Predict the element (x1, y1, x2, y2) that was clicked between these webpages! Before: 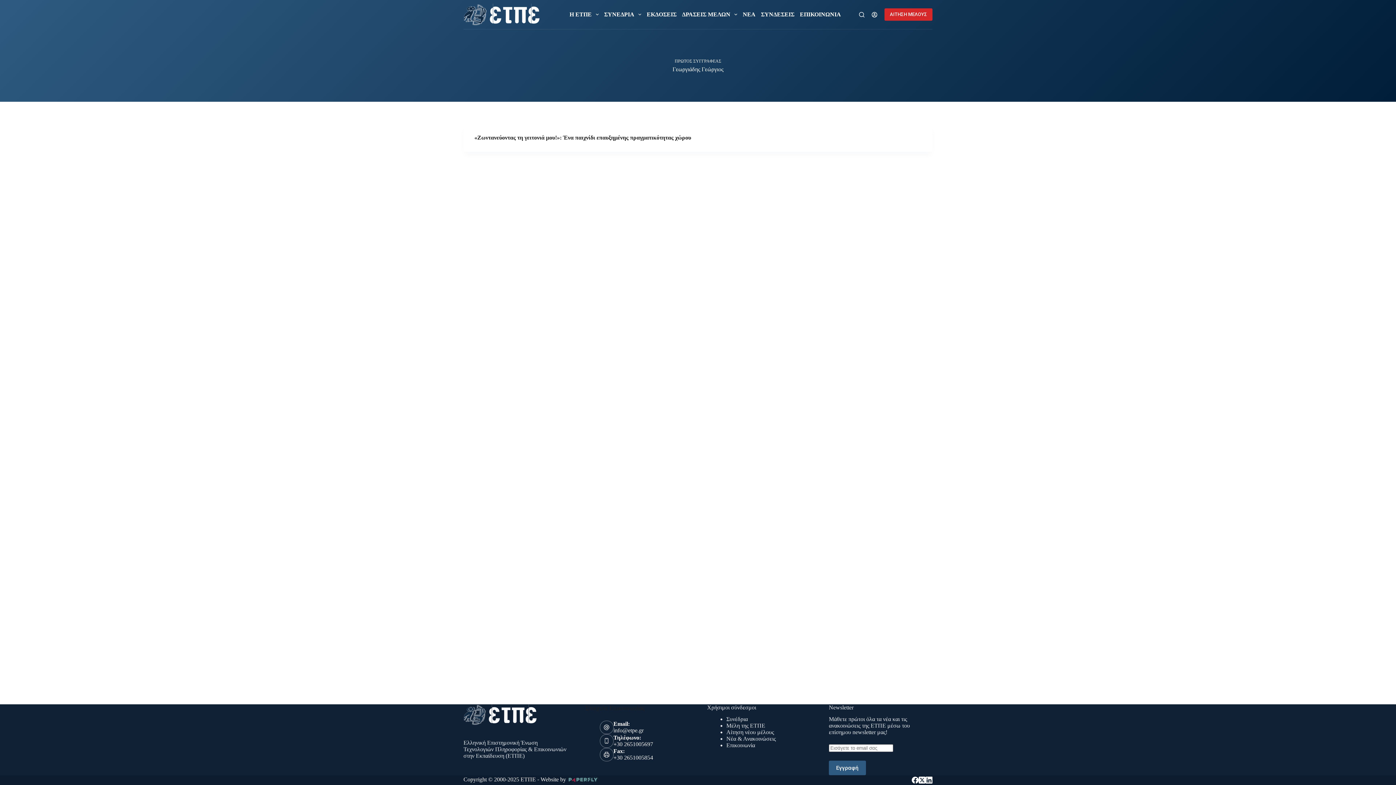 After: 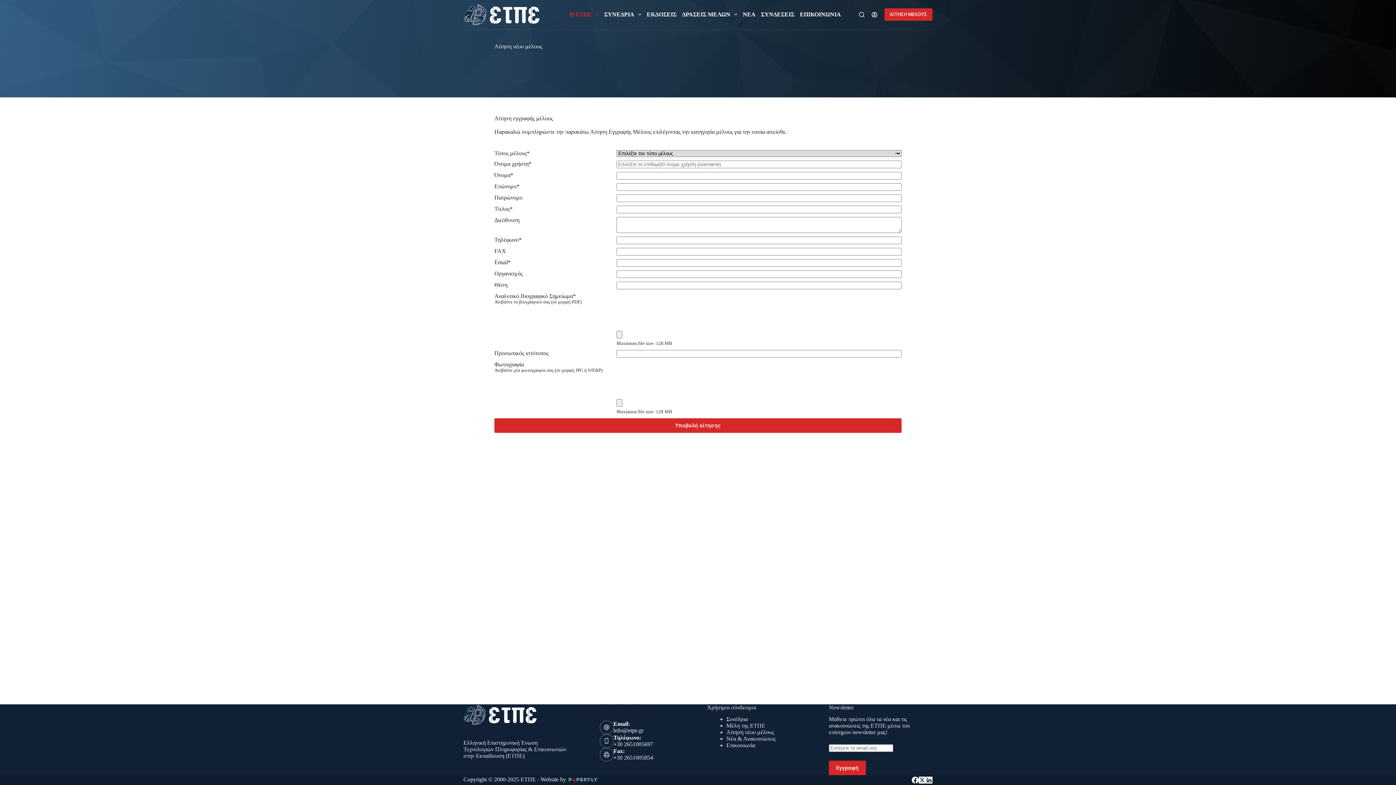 Action: label: Αίτηση νέου μέλους bbox: (726, 729, 774, 735)